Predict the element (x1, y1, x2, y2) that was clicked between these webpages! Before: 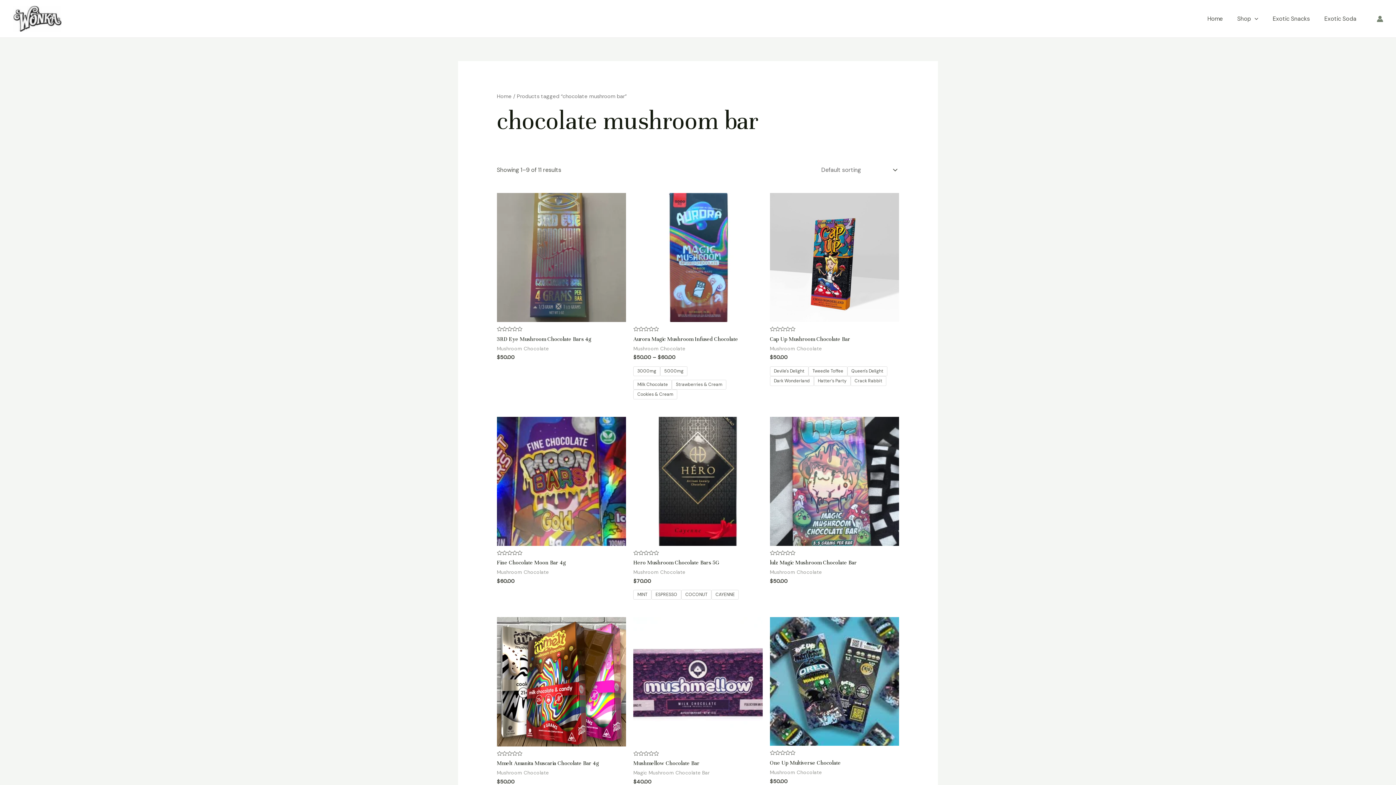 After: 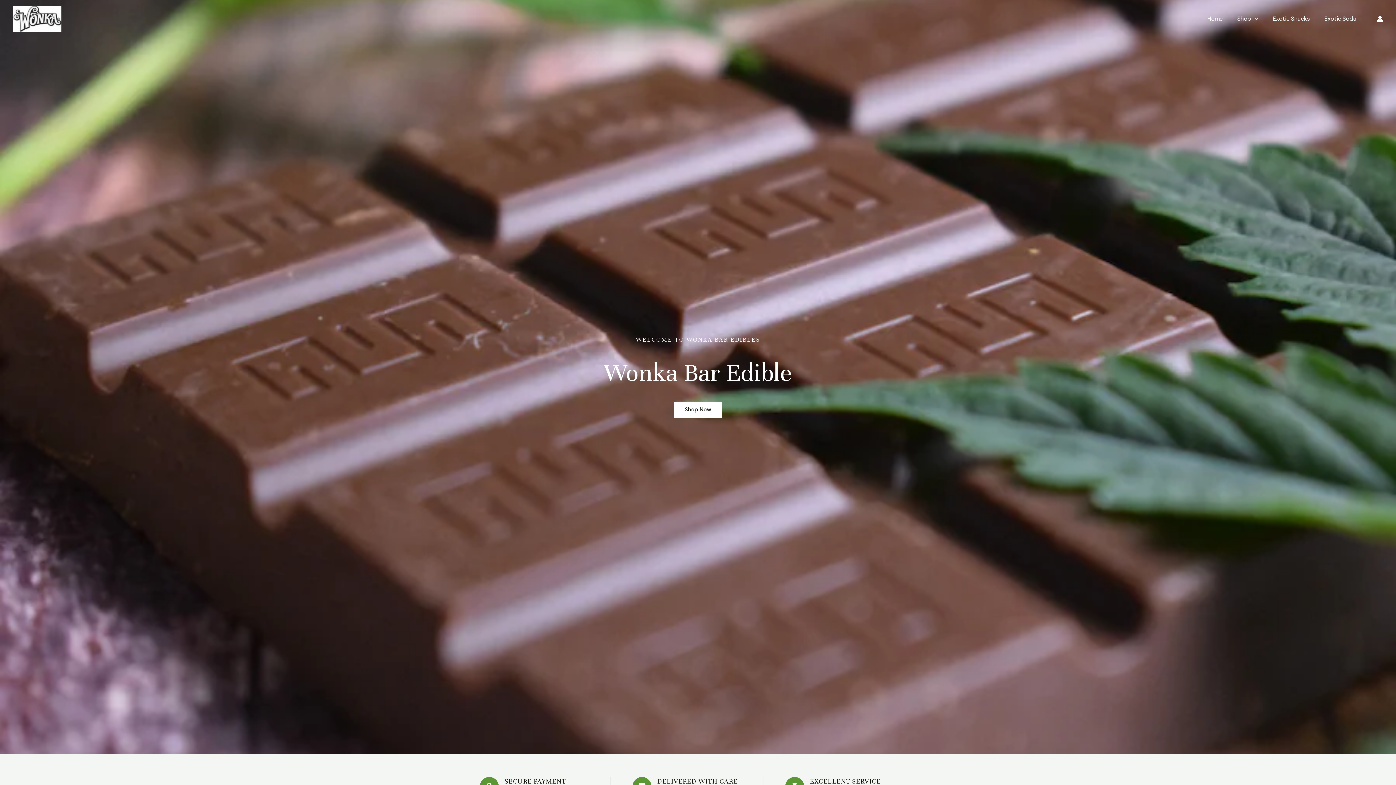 Action: label: Home bbox: (1200, 5, 1230, 31)